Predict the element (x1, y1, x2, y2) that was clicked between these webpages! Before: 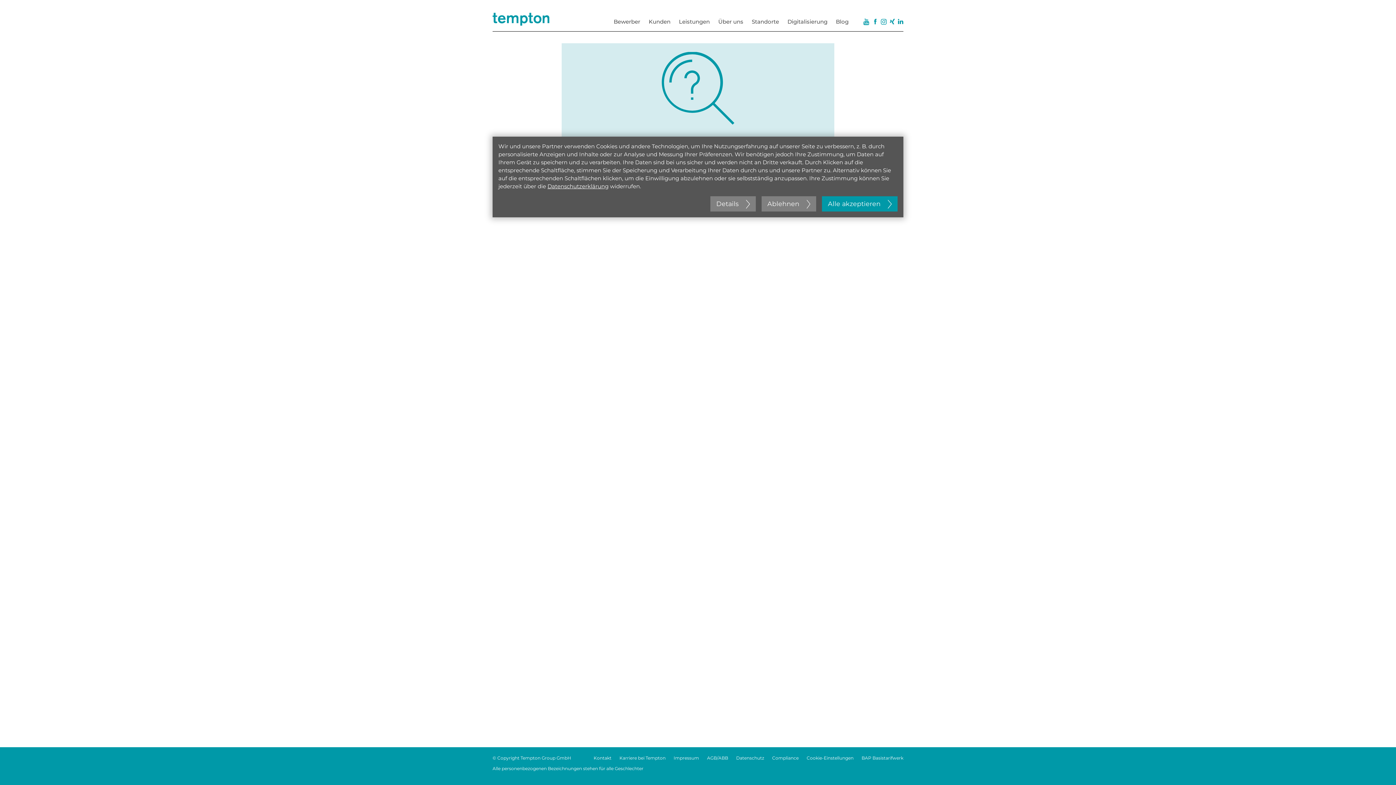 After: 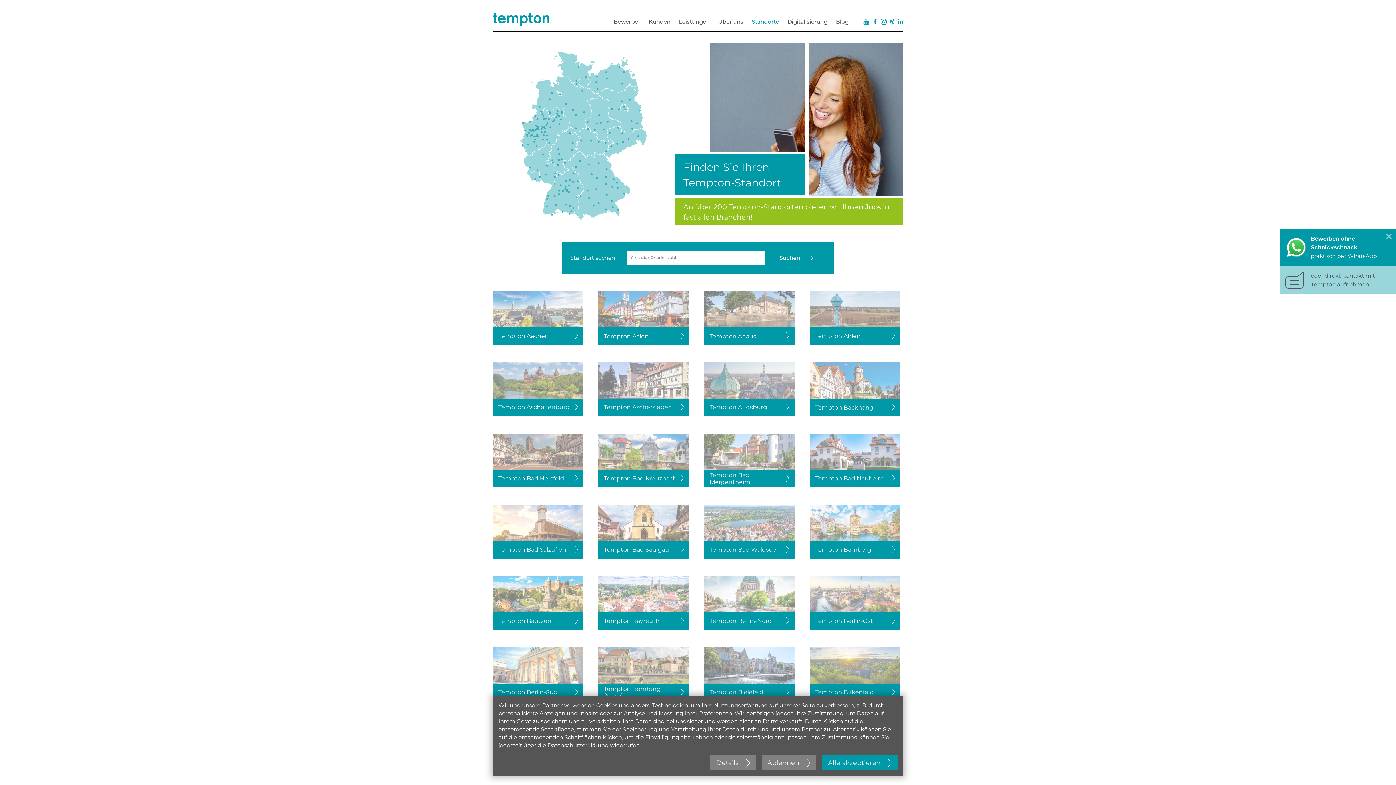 Action: label: Standorte bbox: (751, 18, 779, 25)